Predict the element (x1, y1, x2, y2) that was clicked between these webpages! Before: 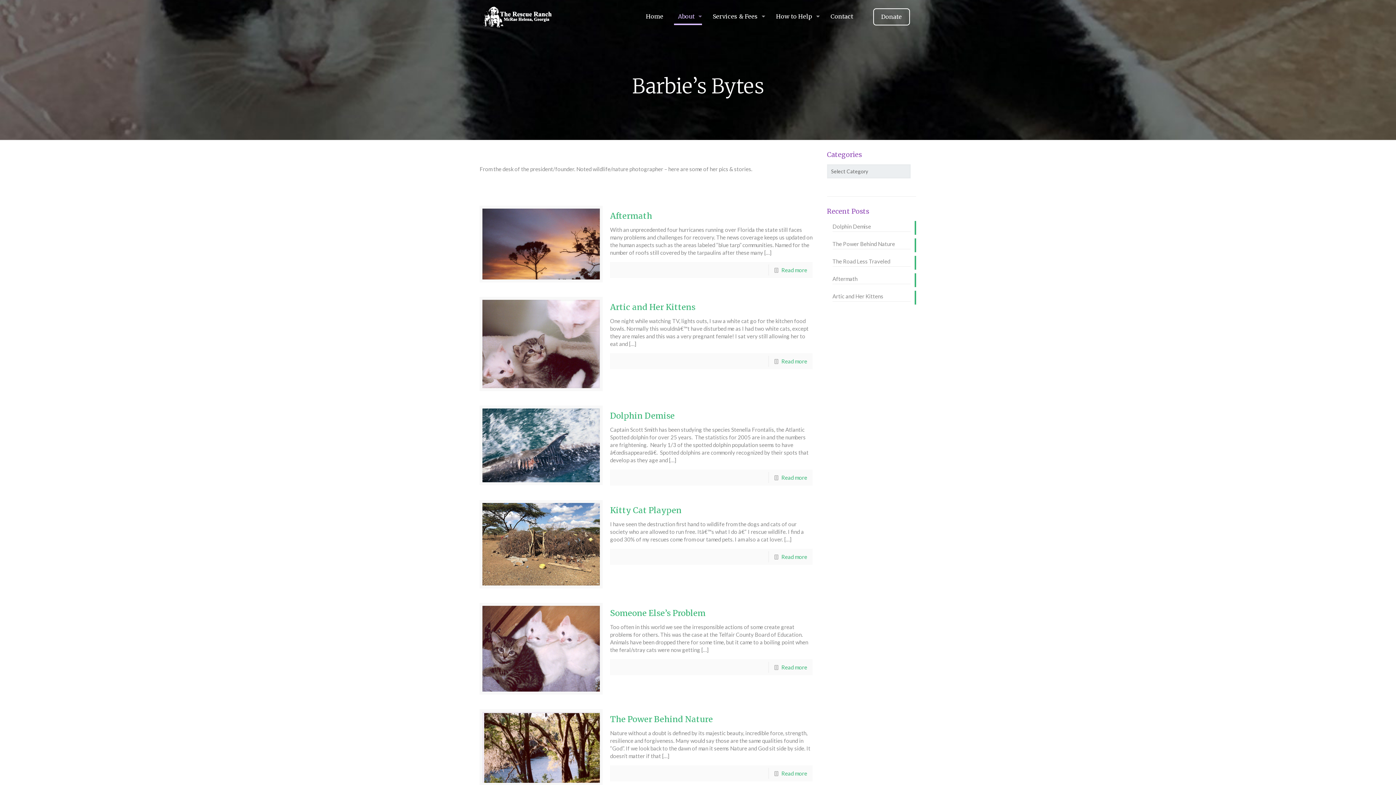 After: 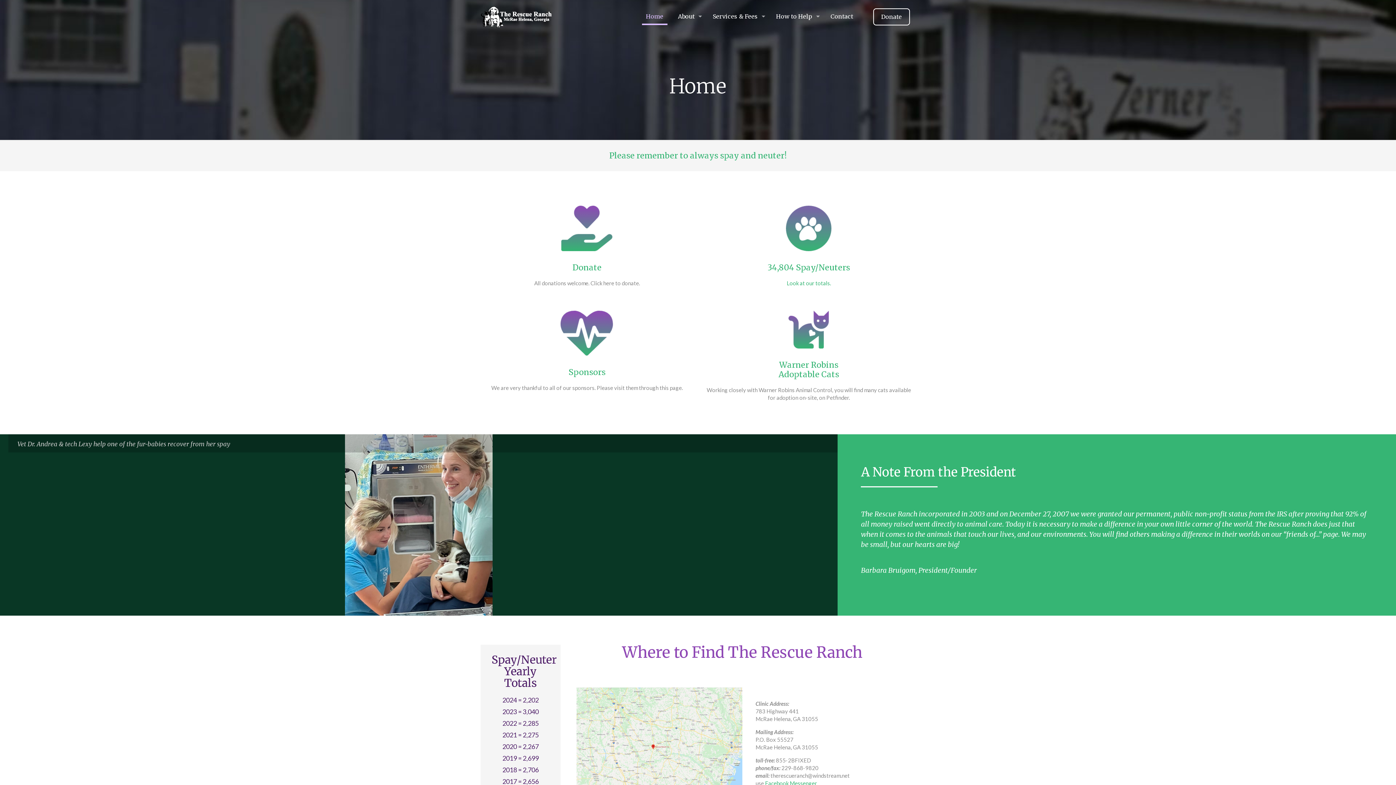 Action: label: Home bbox: (638, 0, 670, 32)